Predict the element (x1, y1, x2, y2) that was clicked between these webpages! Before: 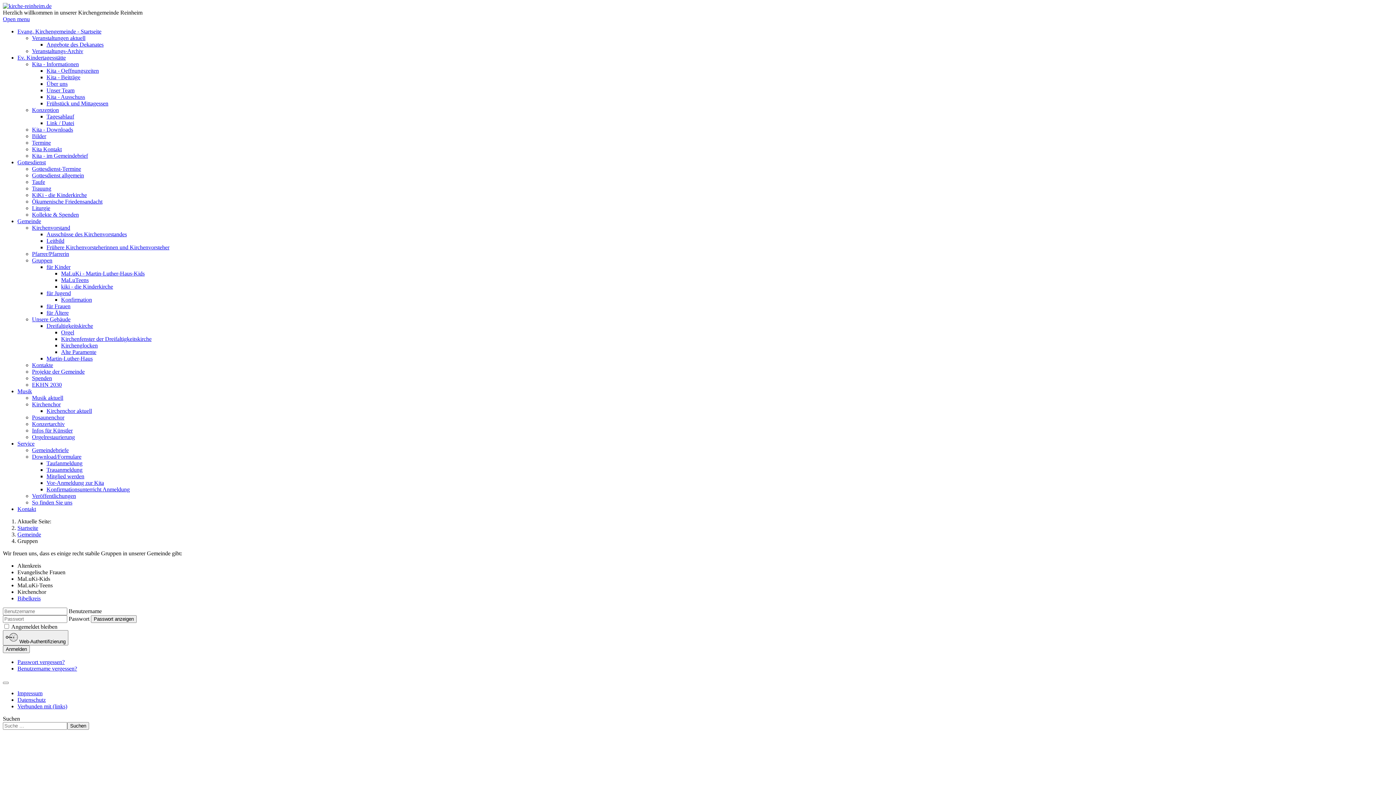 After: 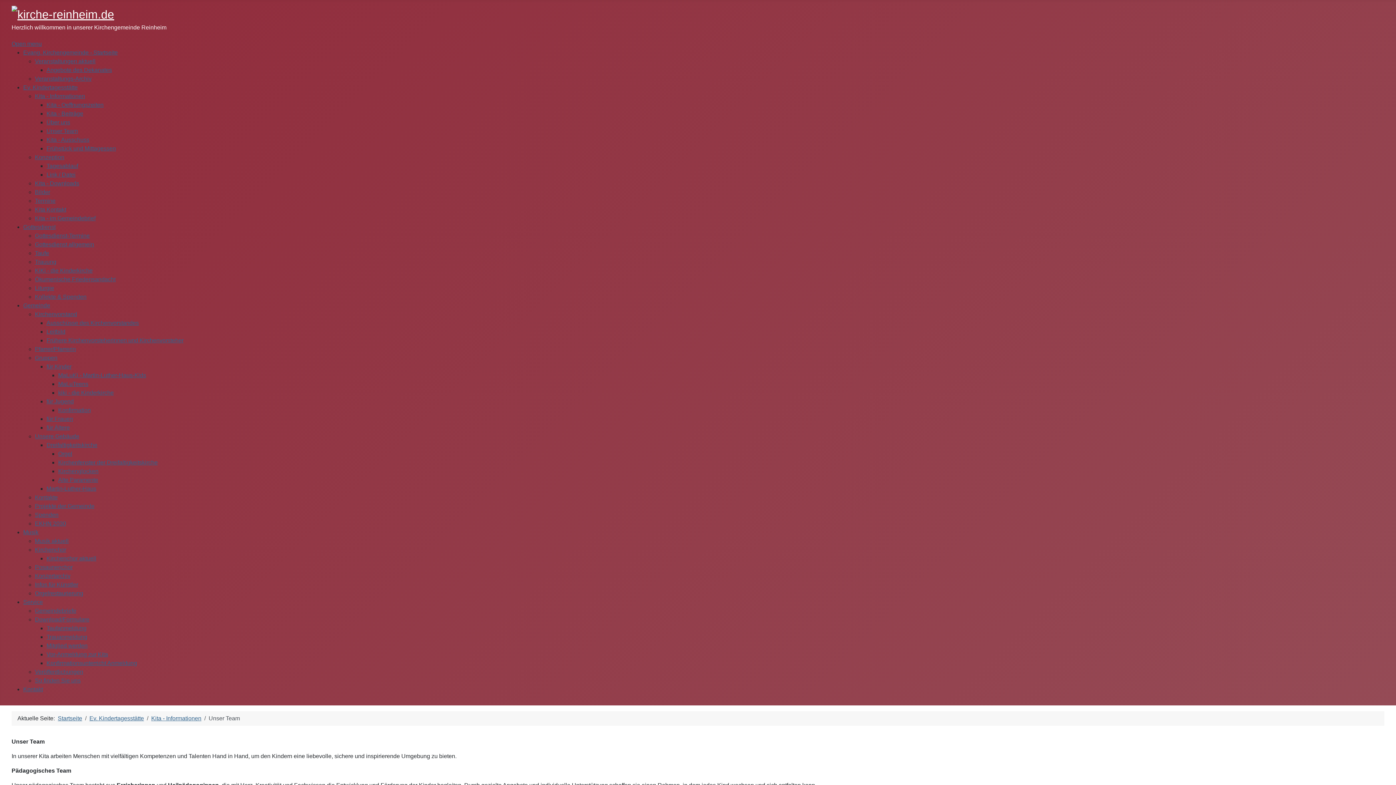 Action: label: Unser Team bbox: (46, 87, 74, 93)